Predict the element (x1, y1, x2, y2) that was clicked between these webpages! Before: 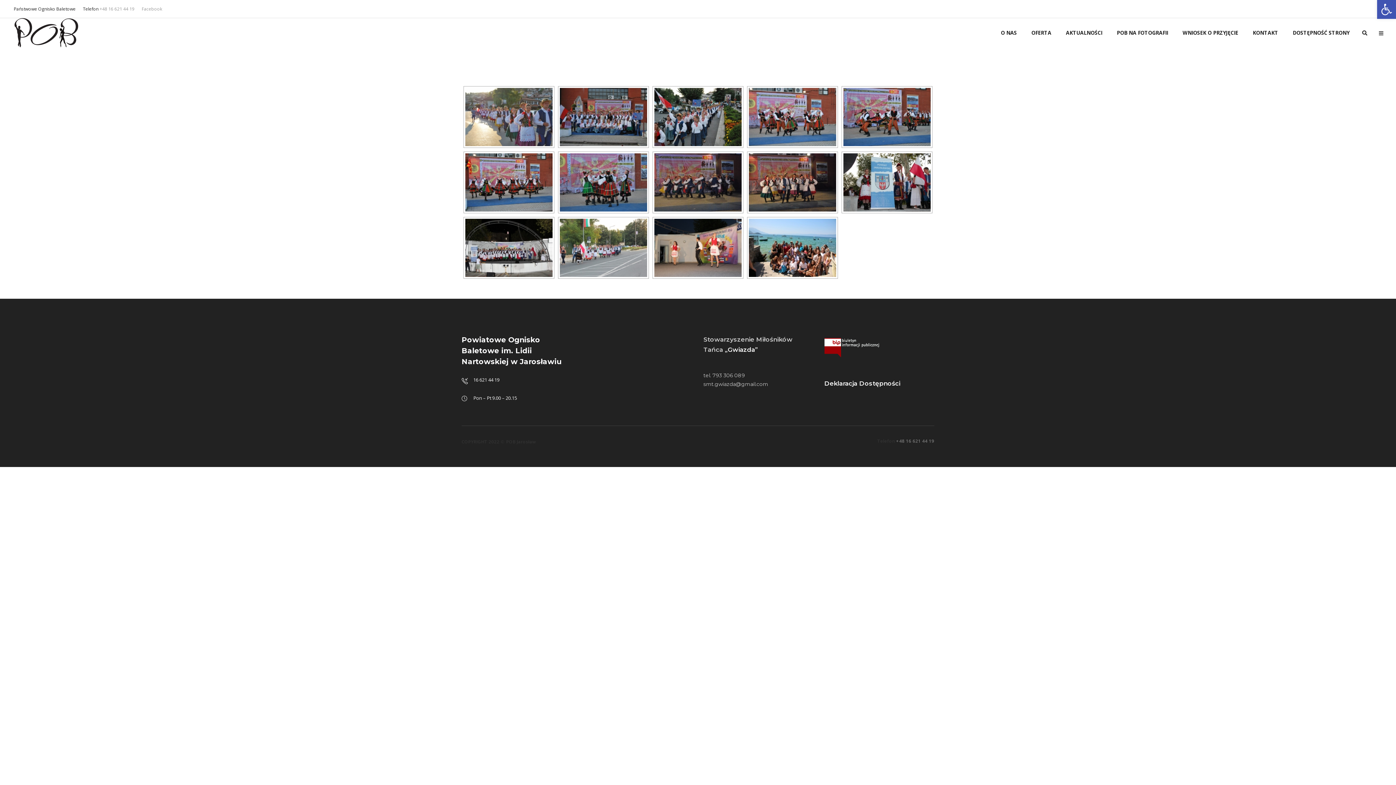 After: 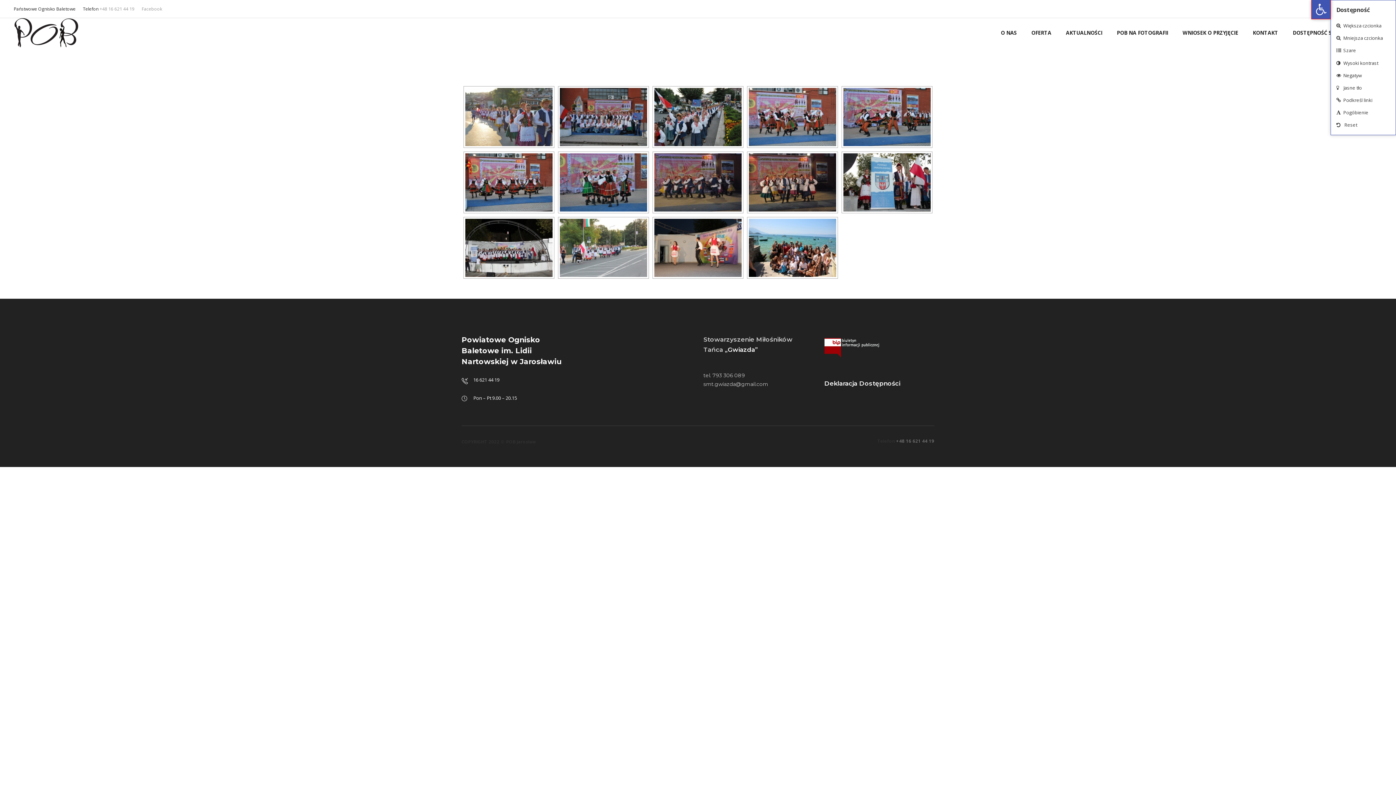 Action: bbox: (1377, 0, 1396, 18) label: Open toolbar